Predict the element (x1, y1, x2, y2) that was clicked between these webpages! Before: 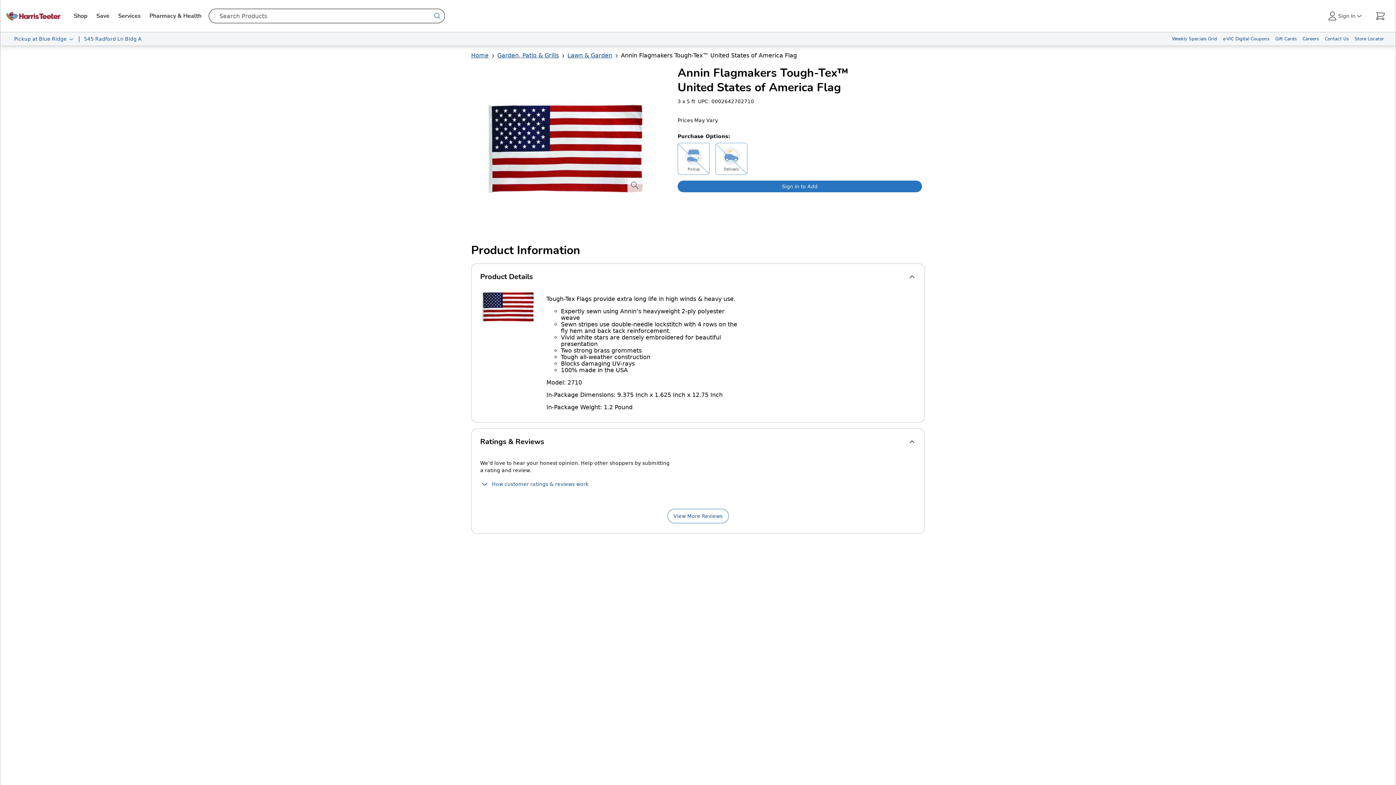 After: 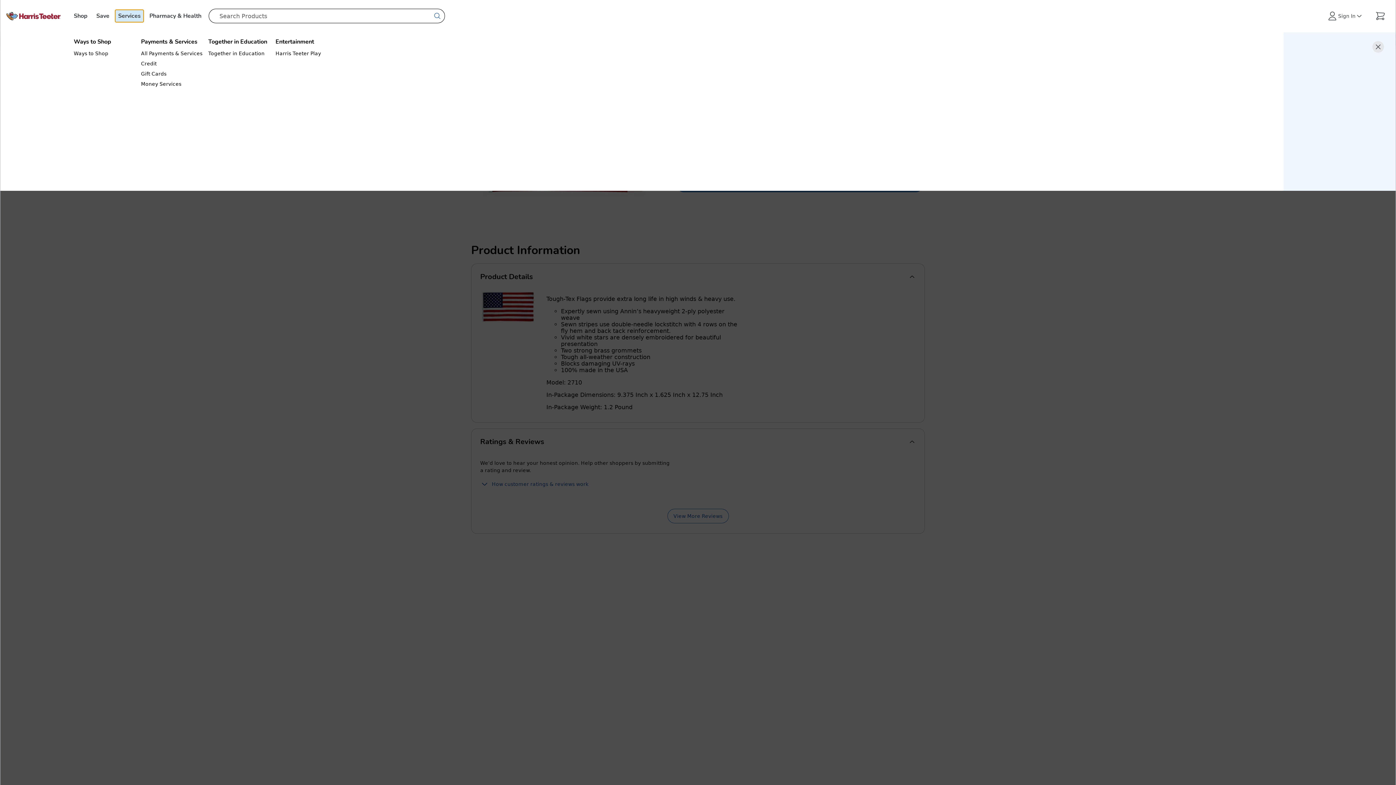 Action: label: Services bbox: (115, 9, 143, 22)